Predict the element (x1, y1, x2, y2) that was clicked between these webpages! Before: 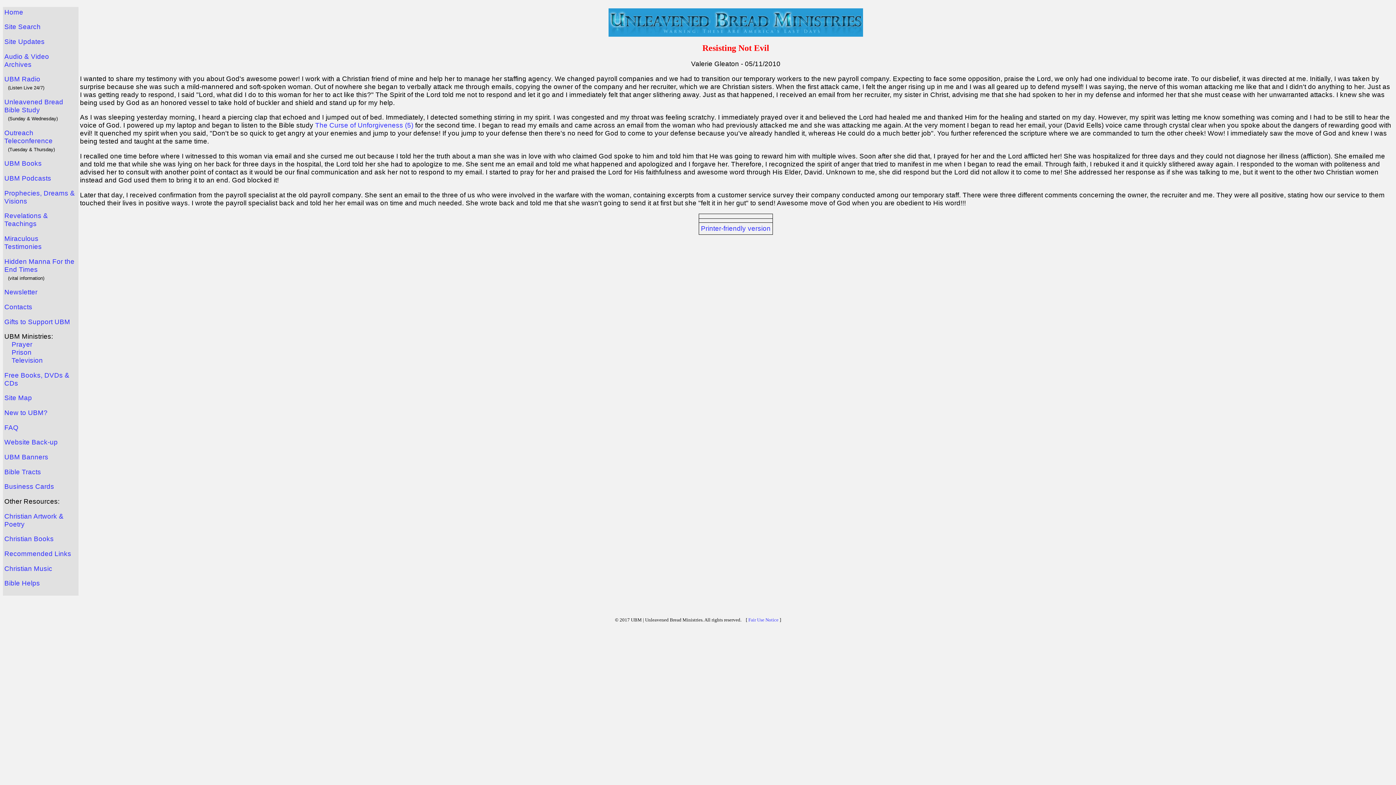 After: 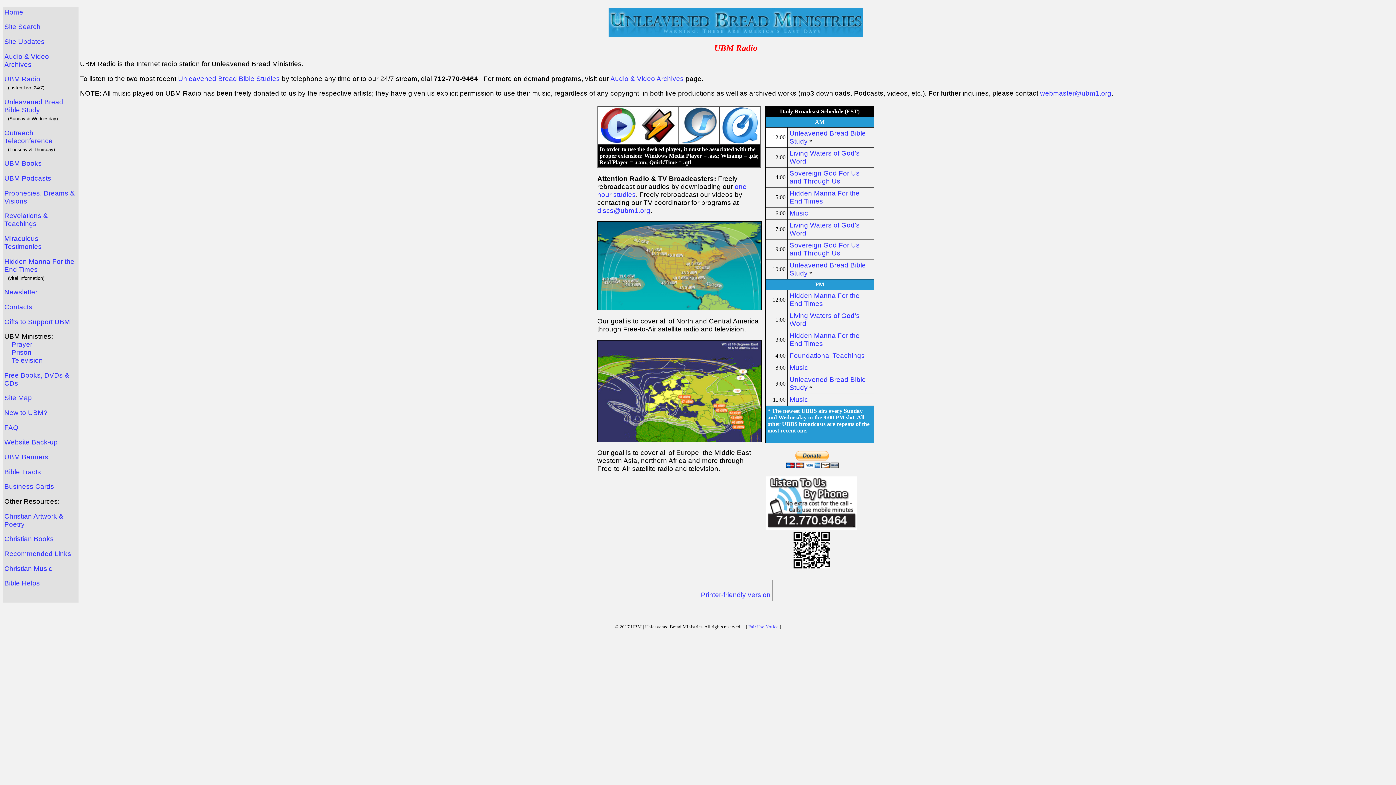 Action: label: UBM Radio bbox: (4, 75, 40, 83)